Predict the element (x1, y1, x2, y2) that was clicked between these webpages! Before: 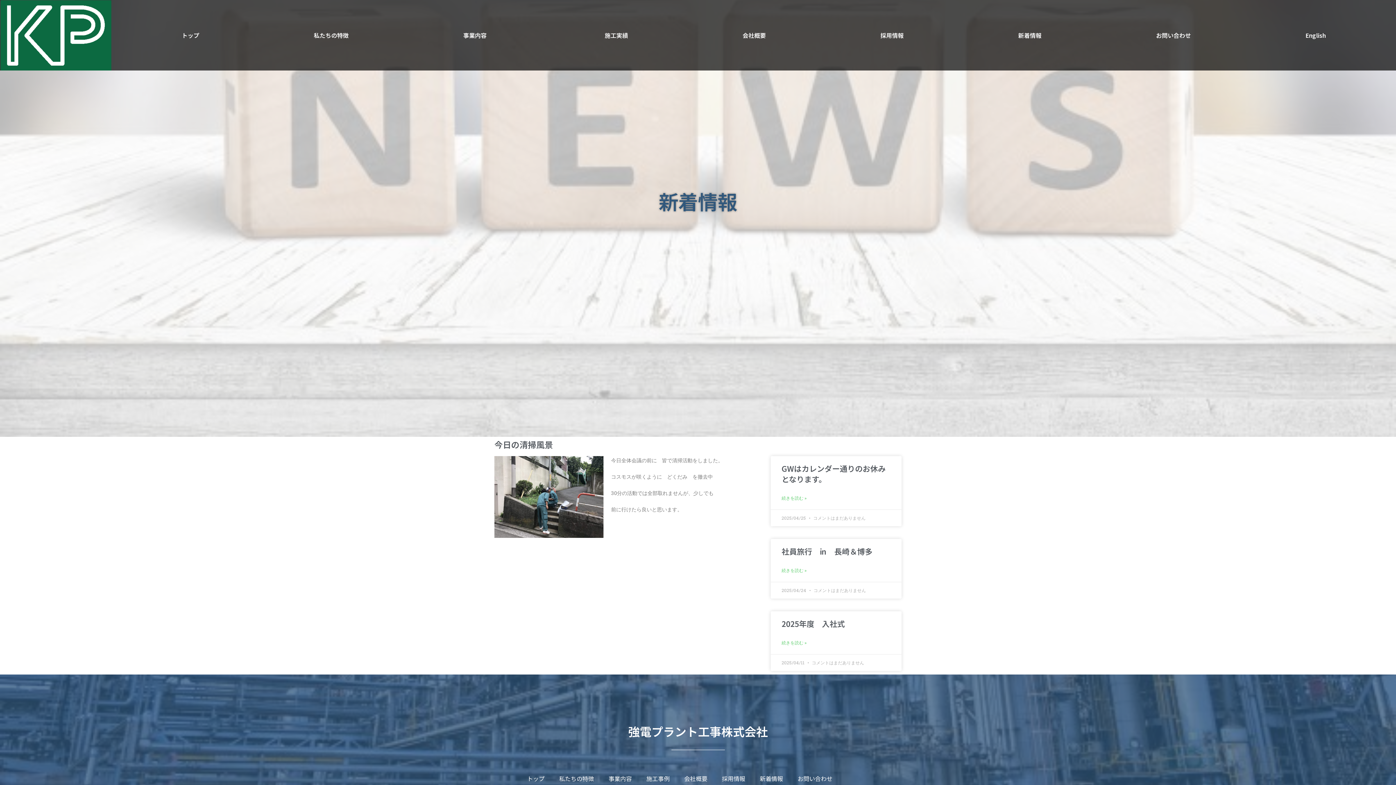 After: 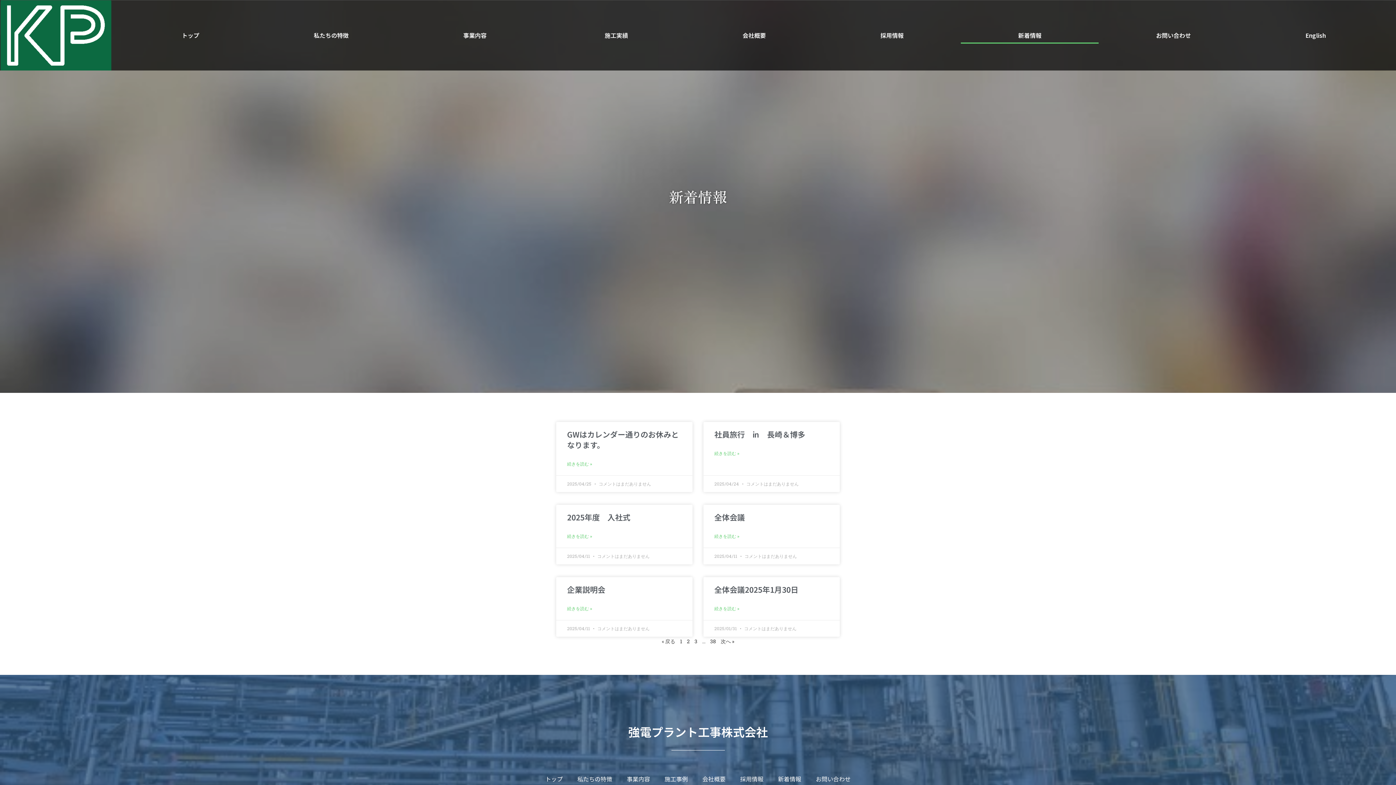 Action: label: 新着情報 bbox: (961, 26, 1099, 43)